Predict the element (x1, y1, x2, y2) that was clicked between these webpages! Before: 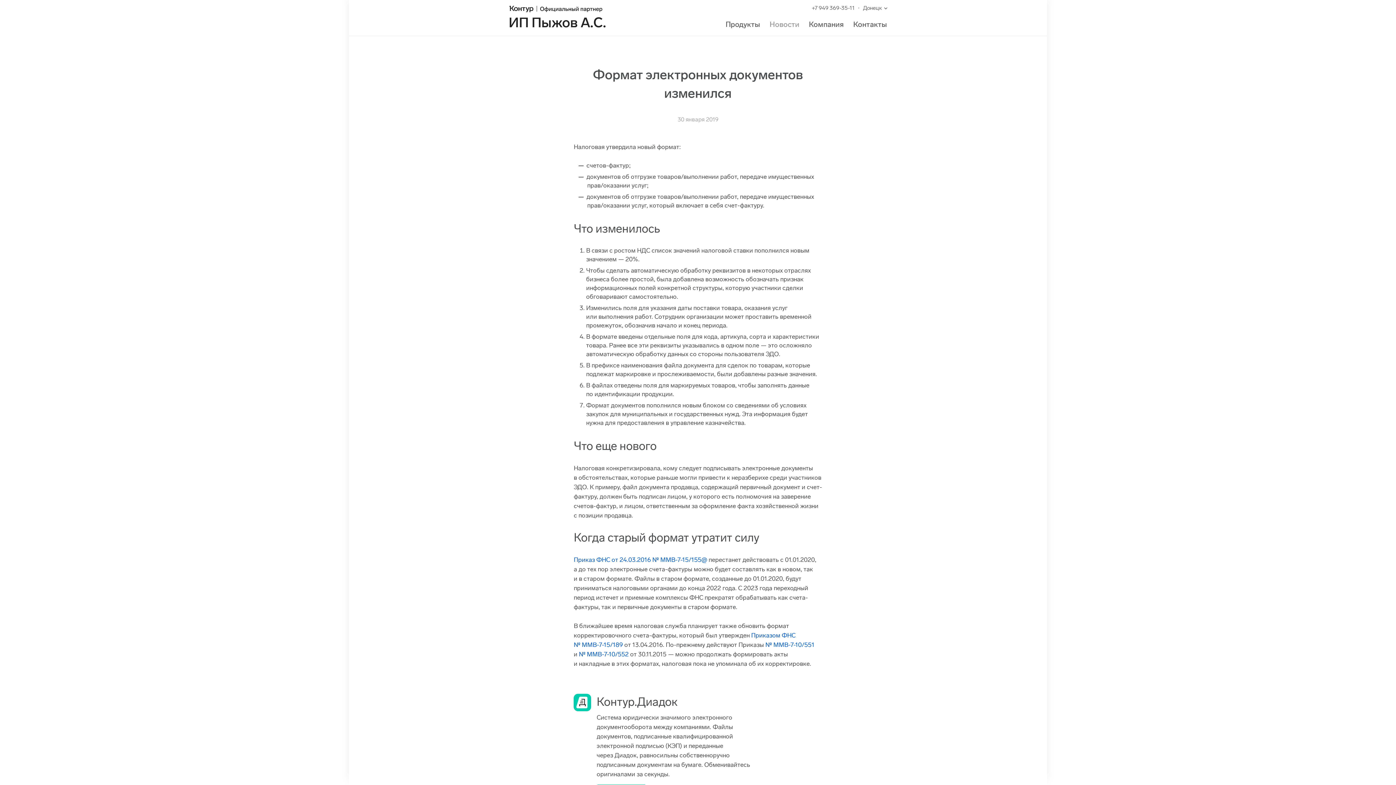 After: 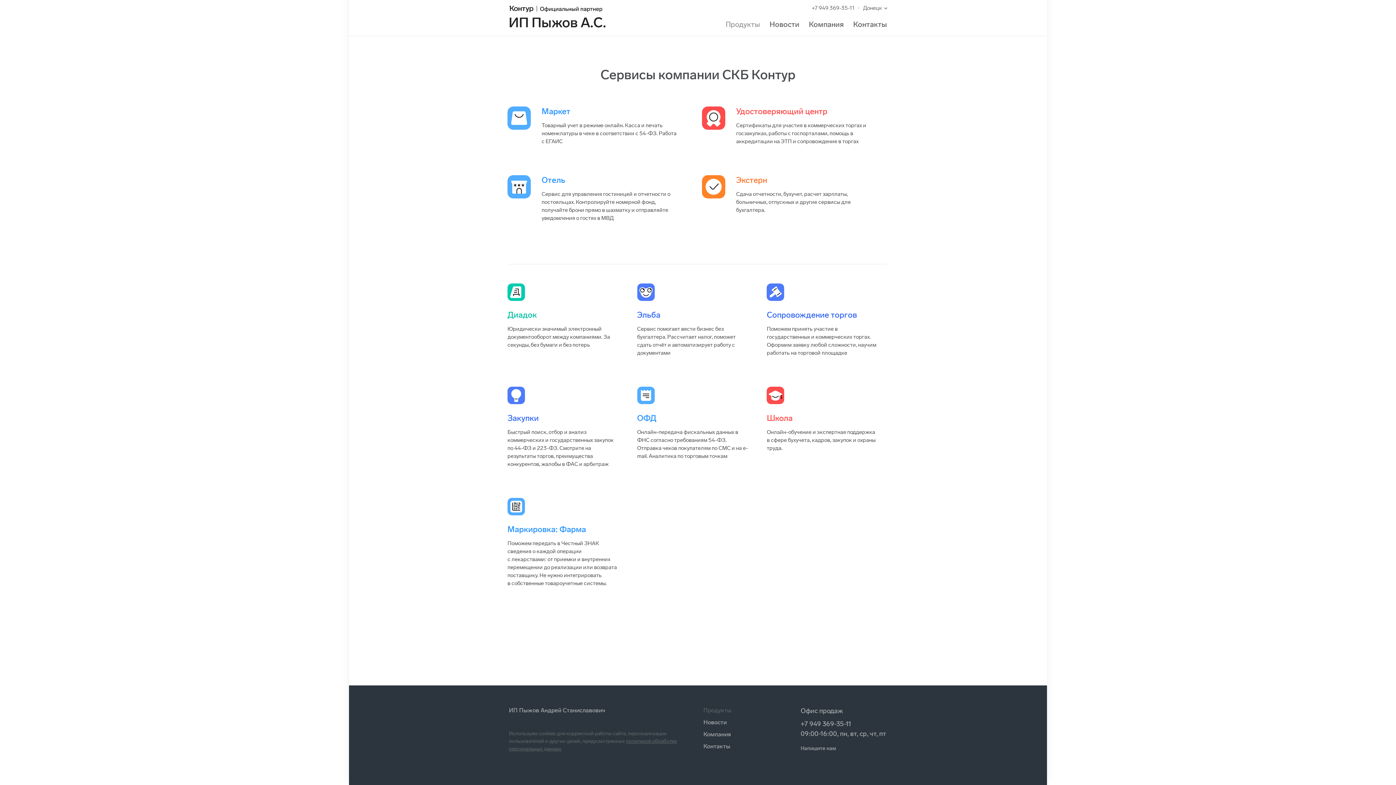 Action: bbox: (725, 20, 760, 28) label: Продукты